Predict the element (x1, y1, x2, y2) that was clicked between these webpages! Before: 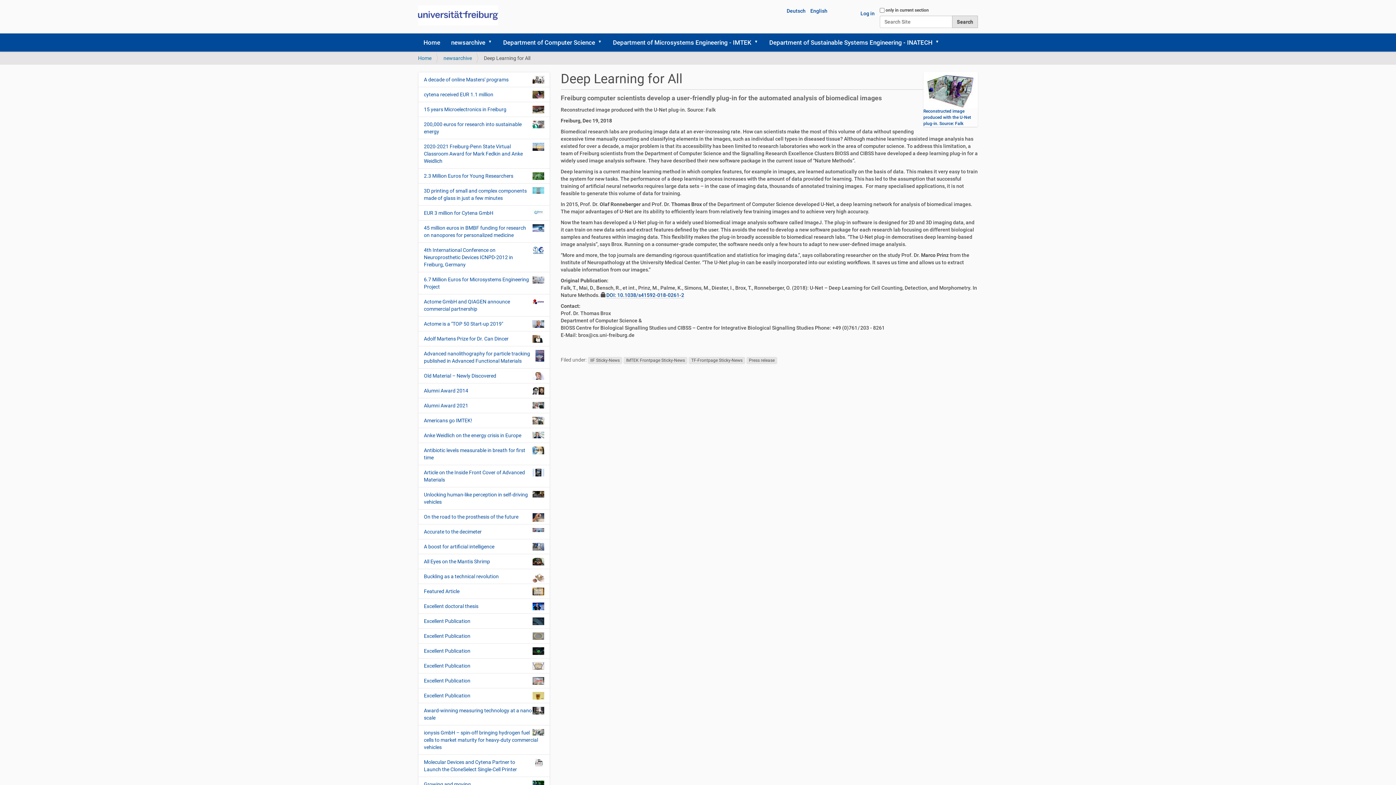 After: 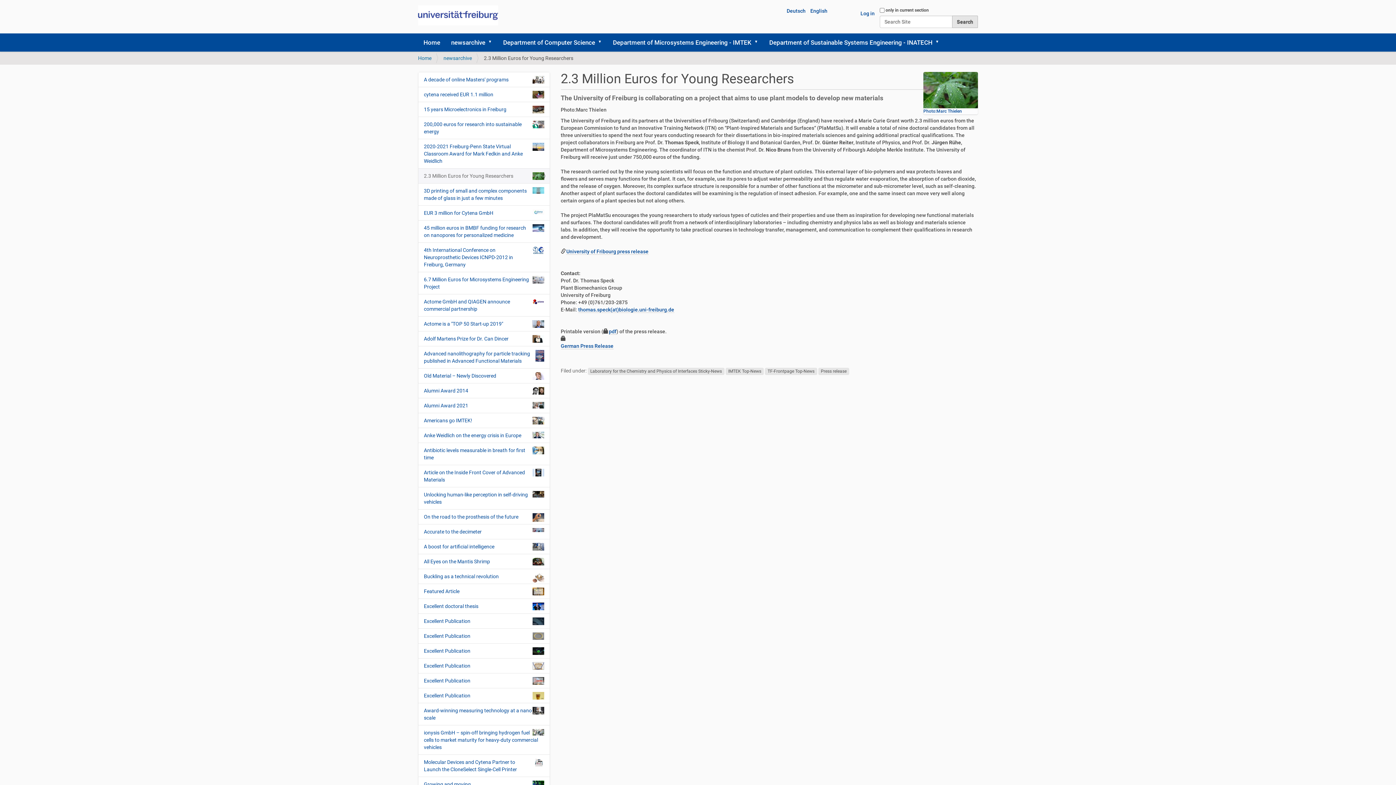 Action: bbox: (418, 168, 549, 183) label: 2.3 Million Euros for Young Researchers